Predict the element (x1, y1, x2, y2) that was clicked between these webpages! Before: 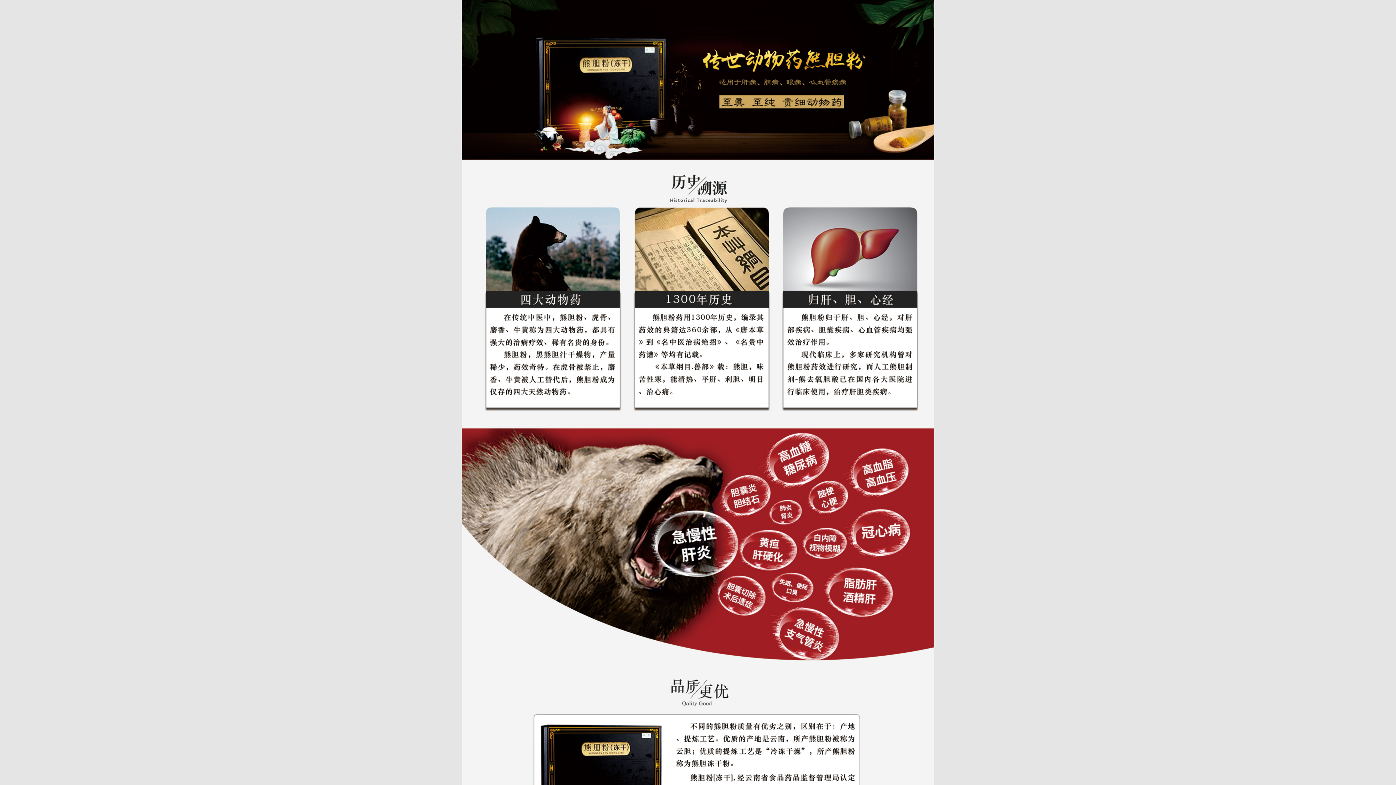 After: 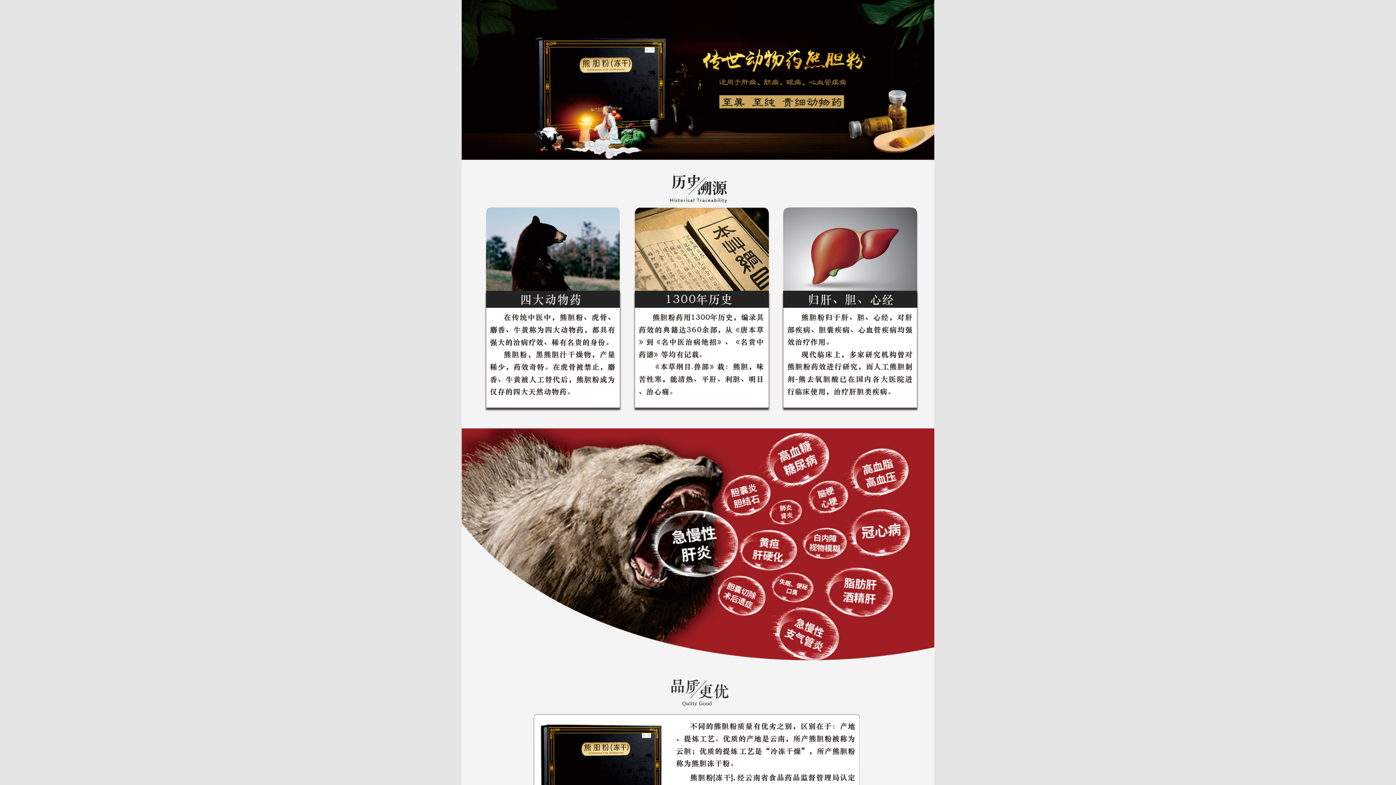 Action: bbox: (461, 157, 934, 162)